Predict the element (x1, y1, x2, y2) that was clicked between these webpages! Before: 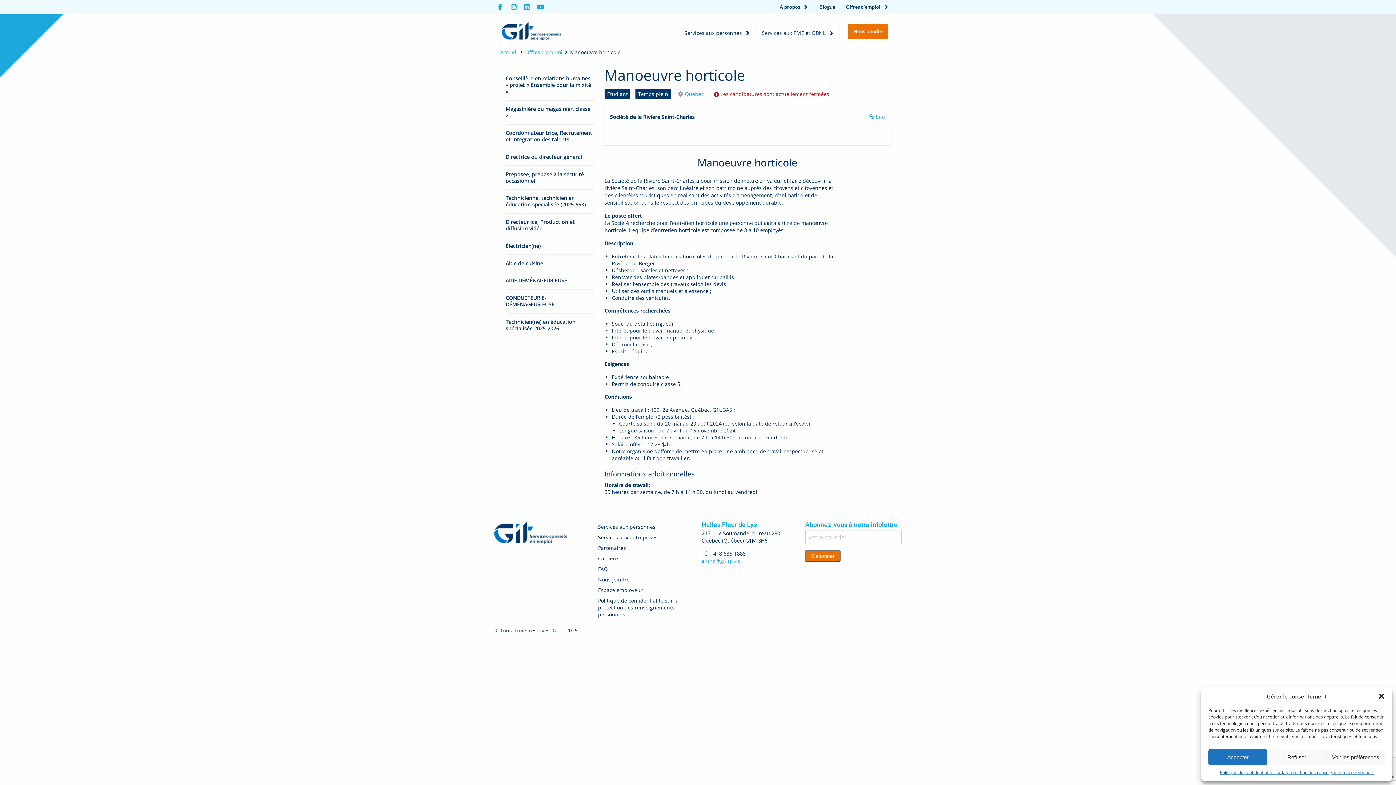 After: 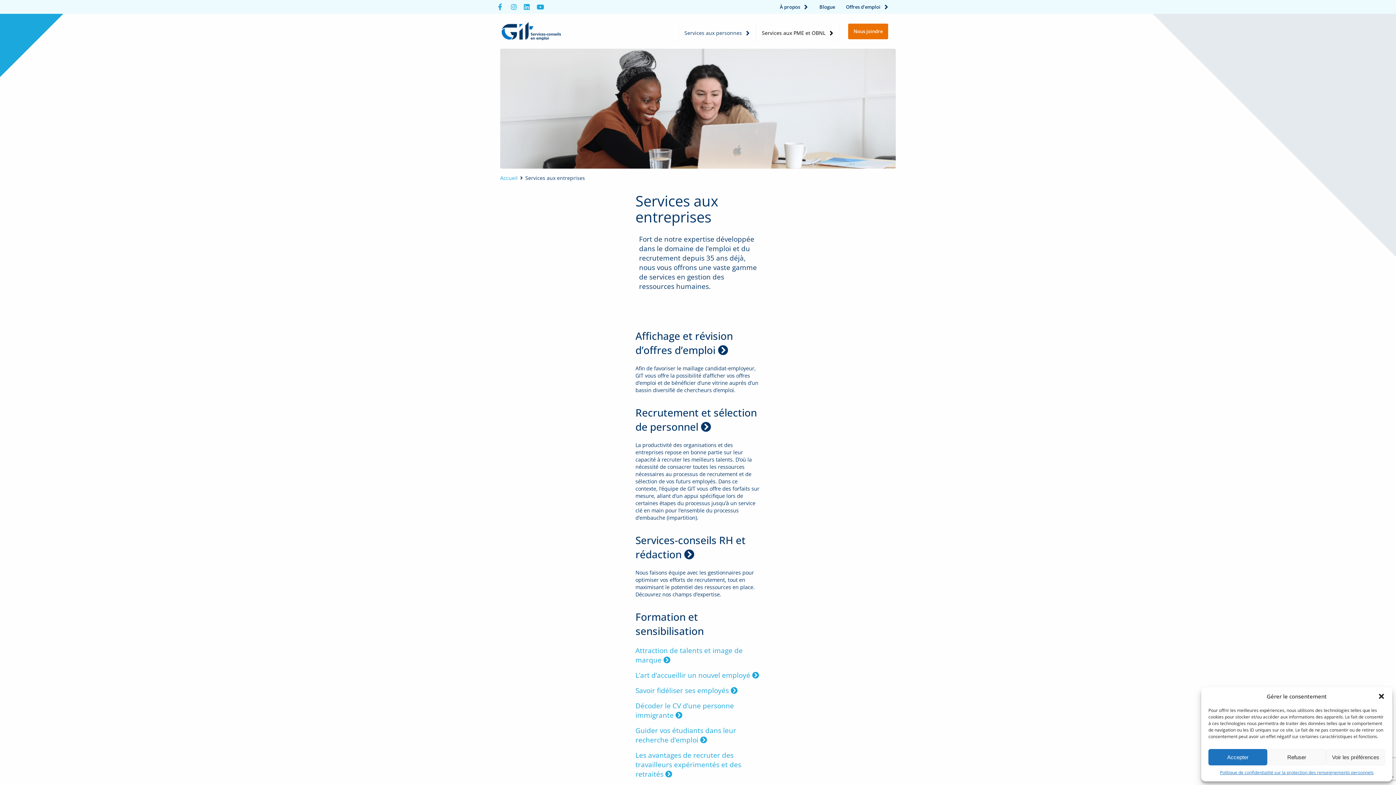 Action: bbox: (756, 24, 839, 41) label: Services aux PME et OBNL